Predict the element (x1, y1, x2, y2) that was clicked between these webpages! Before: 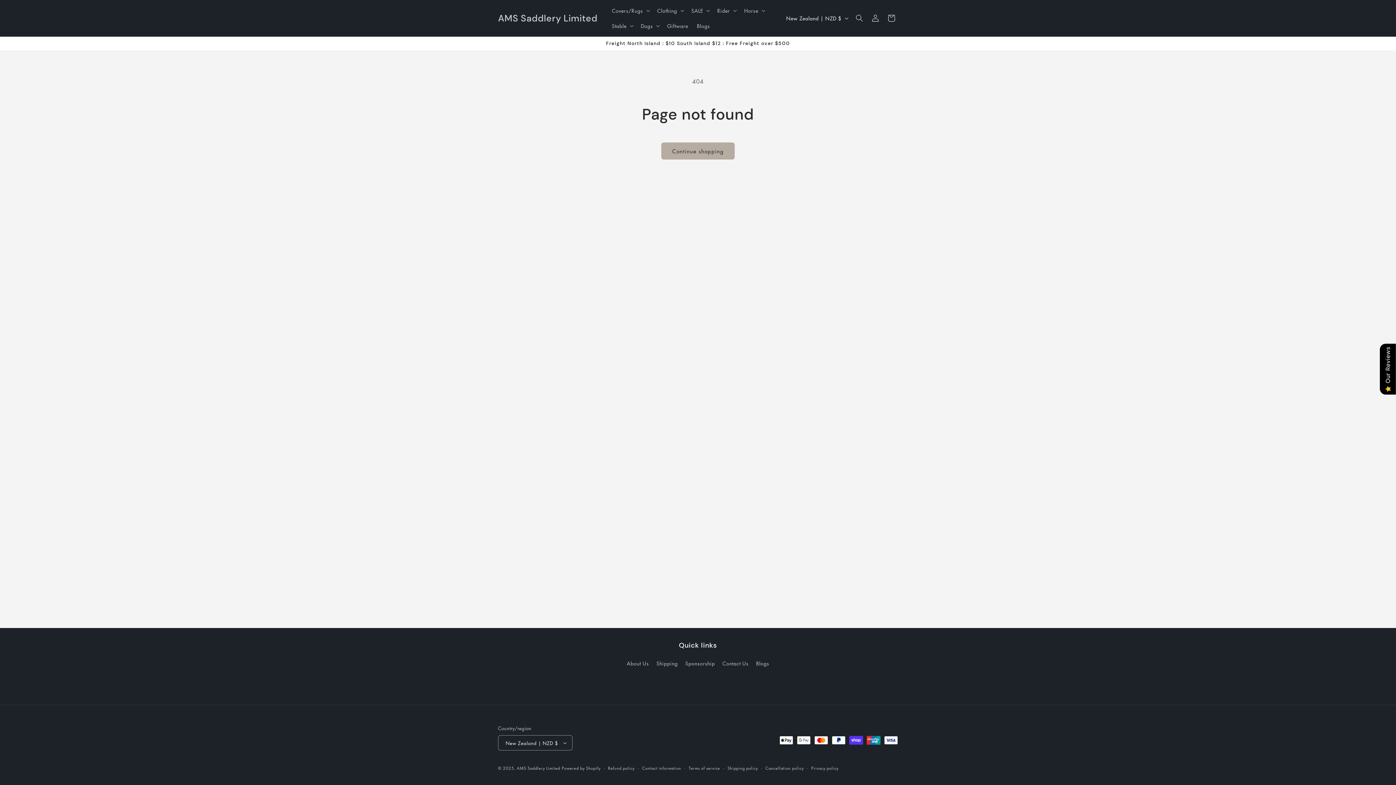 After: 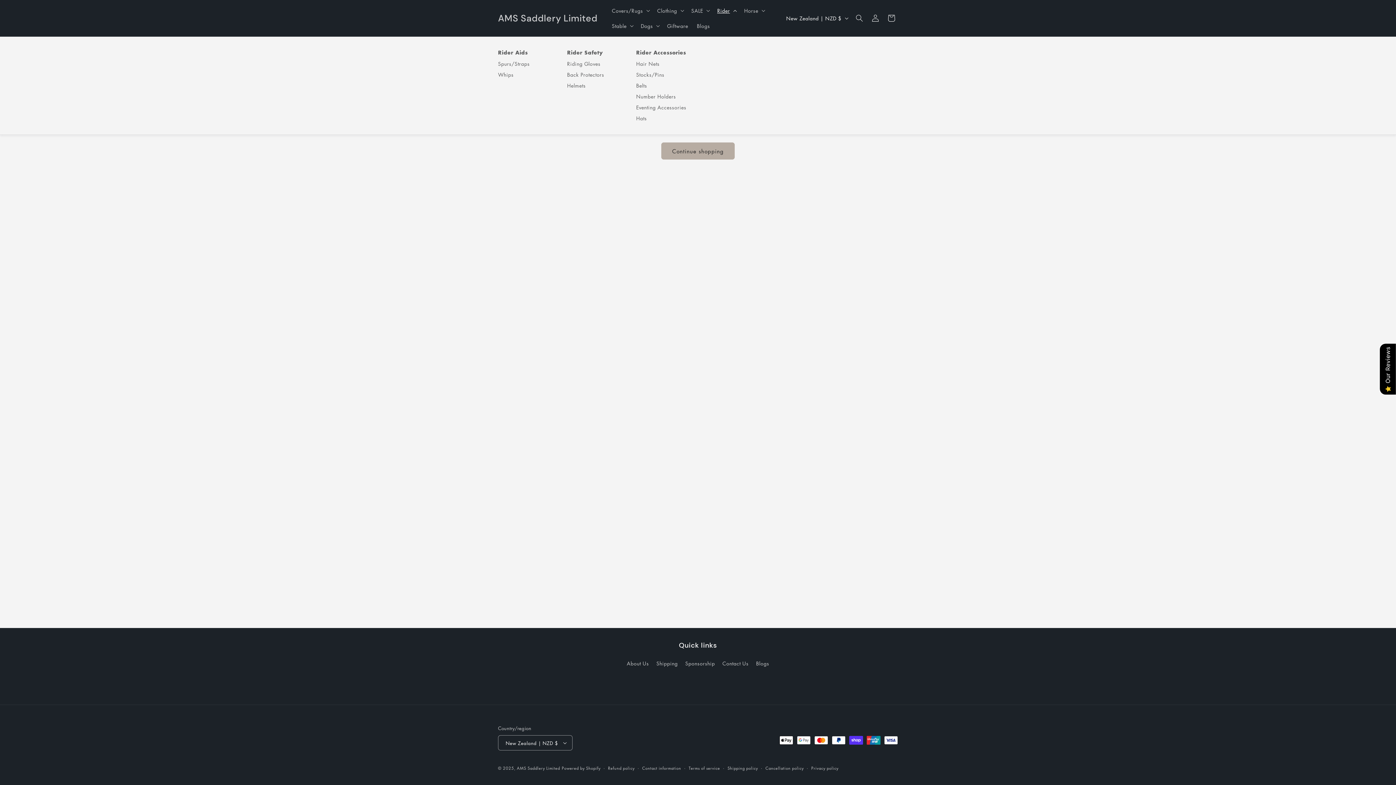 Action: bbox: (713, 2, 739, 18) label: Rider